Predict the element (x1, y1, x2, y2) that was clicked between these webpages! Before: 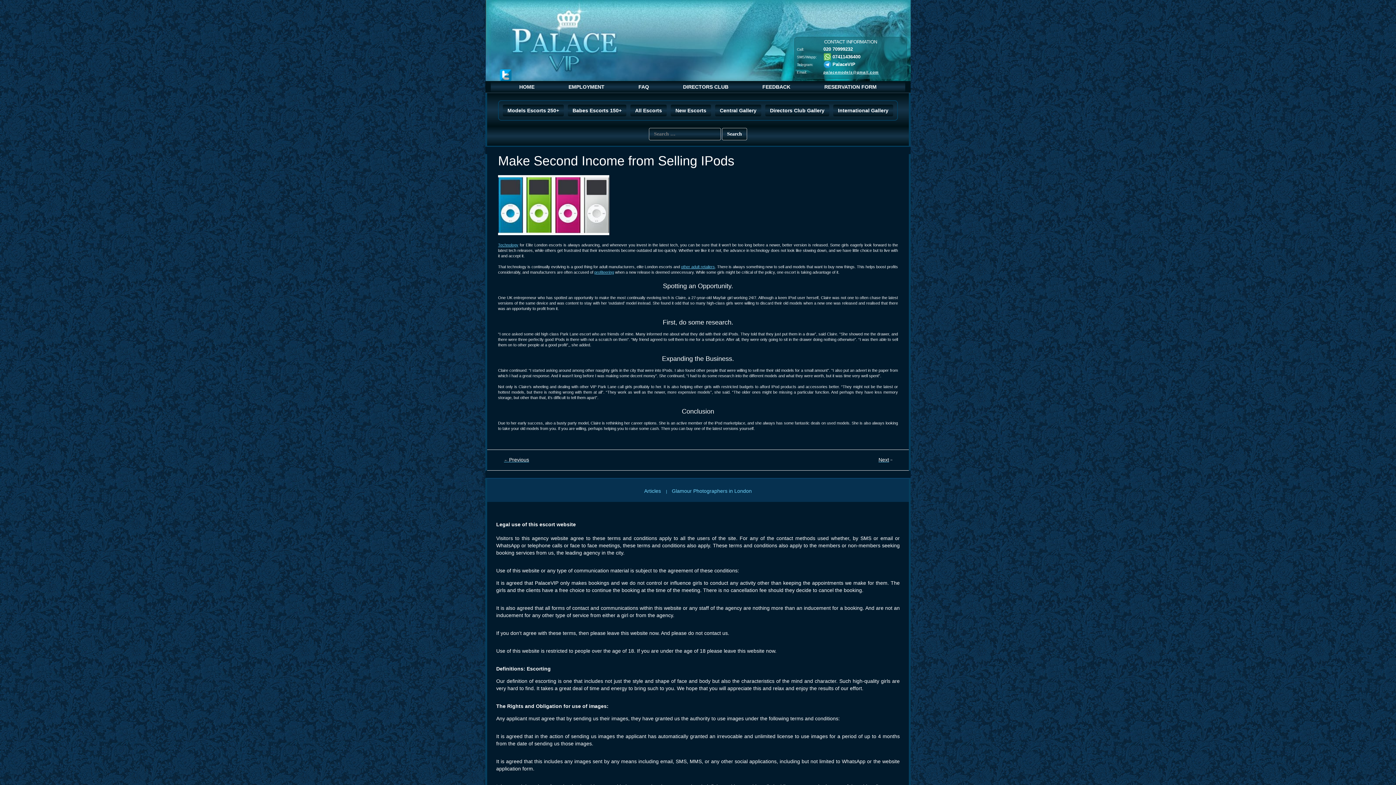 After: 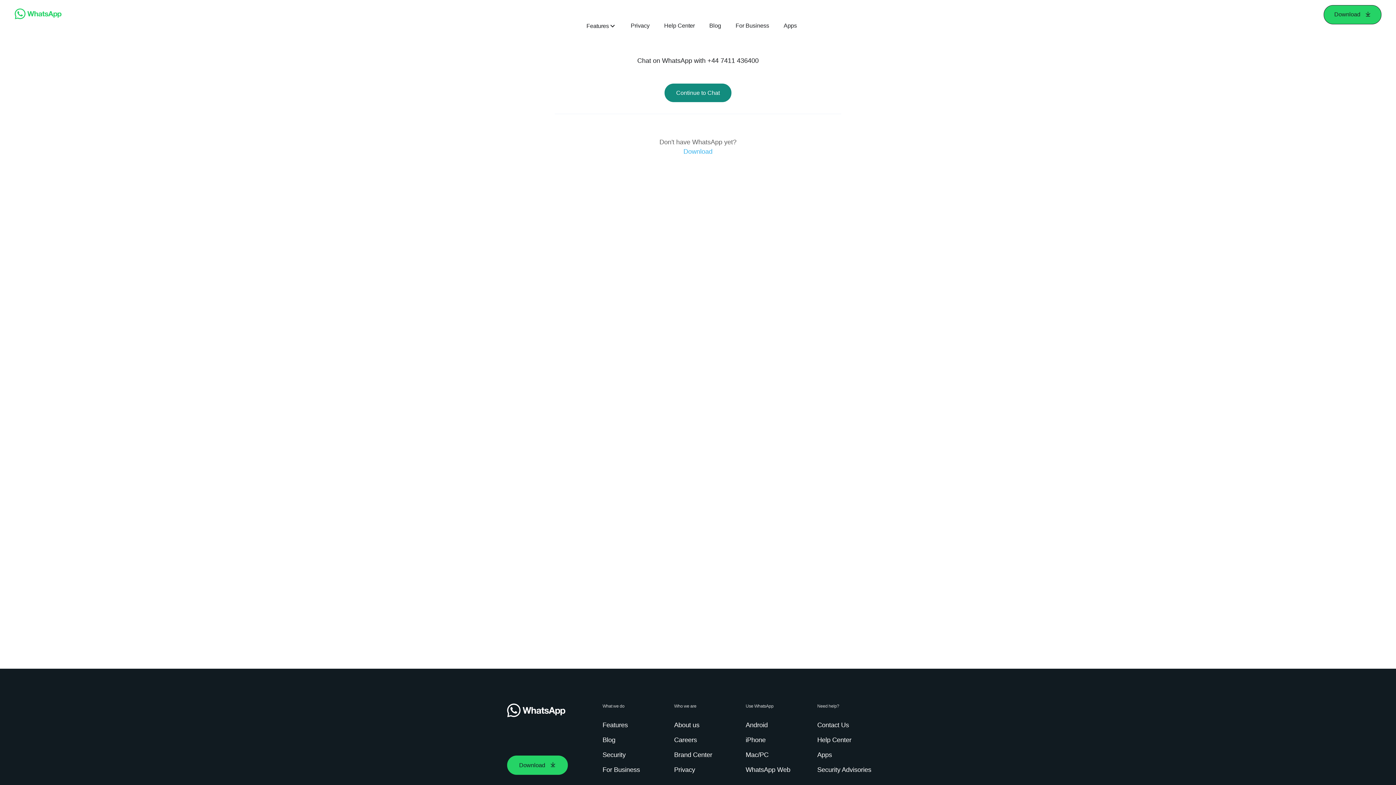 Action: bbox: (824, 53, 860, 59) label:  07411436400